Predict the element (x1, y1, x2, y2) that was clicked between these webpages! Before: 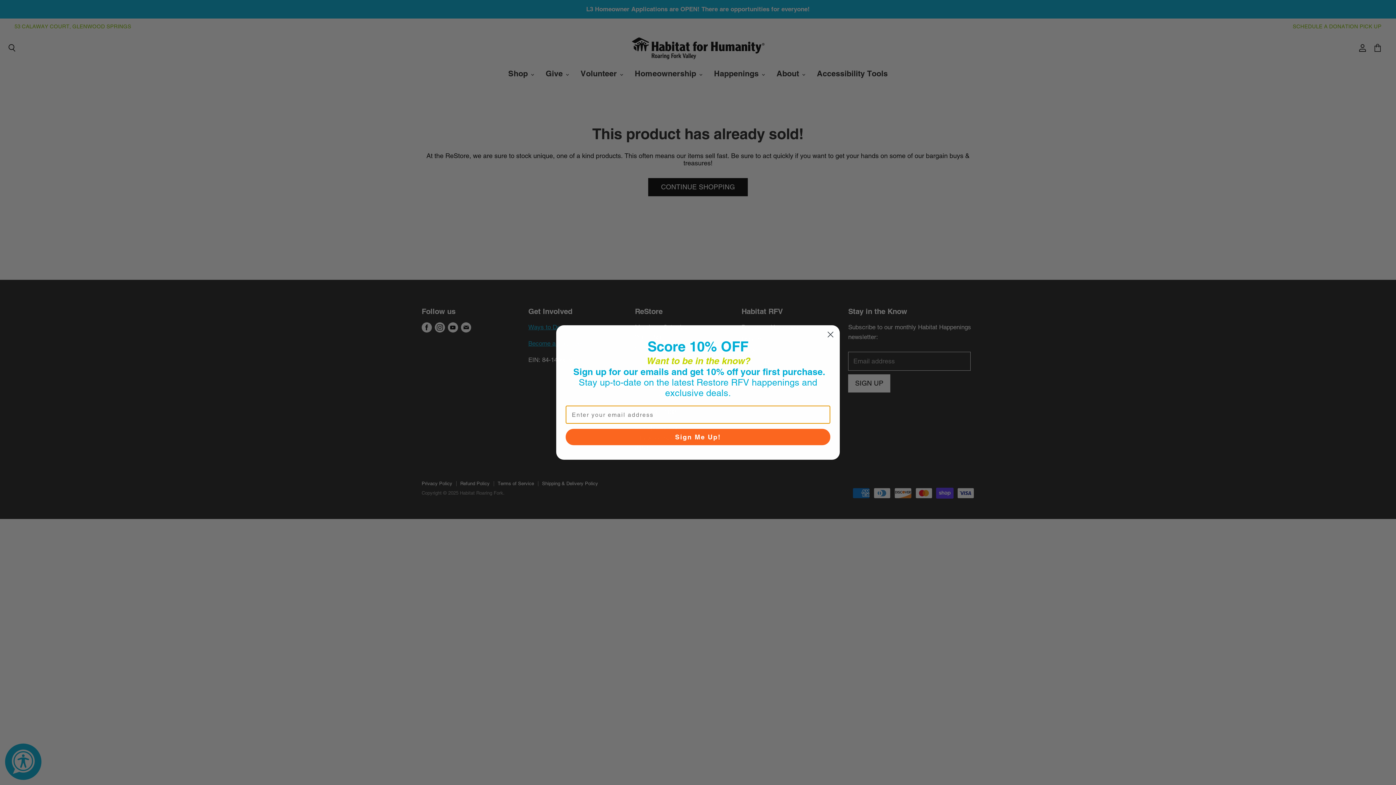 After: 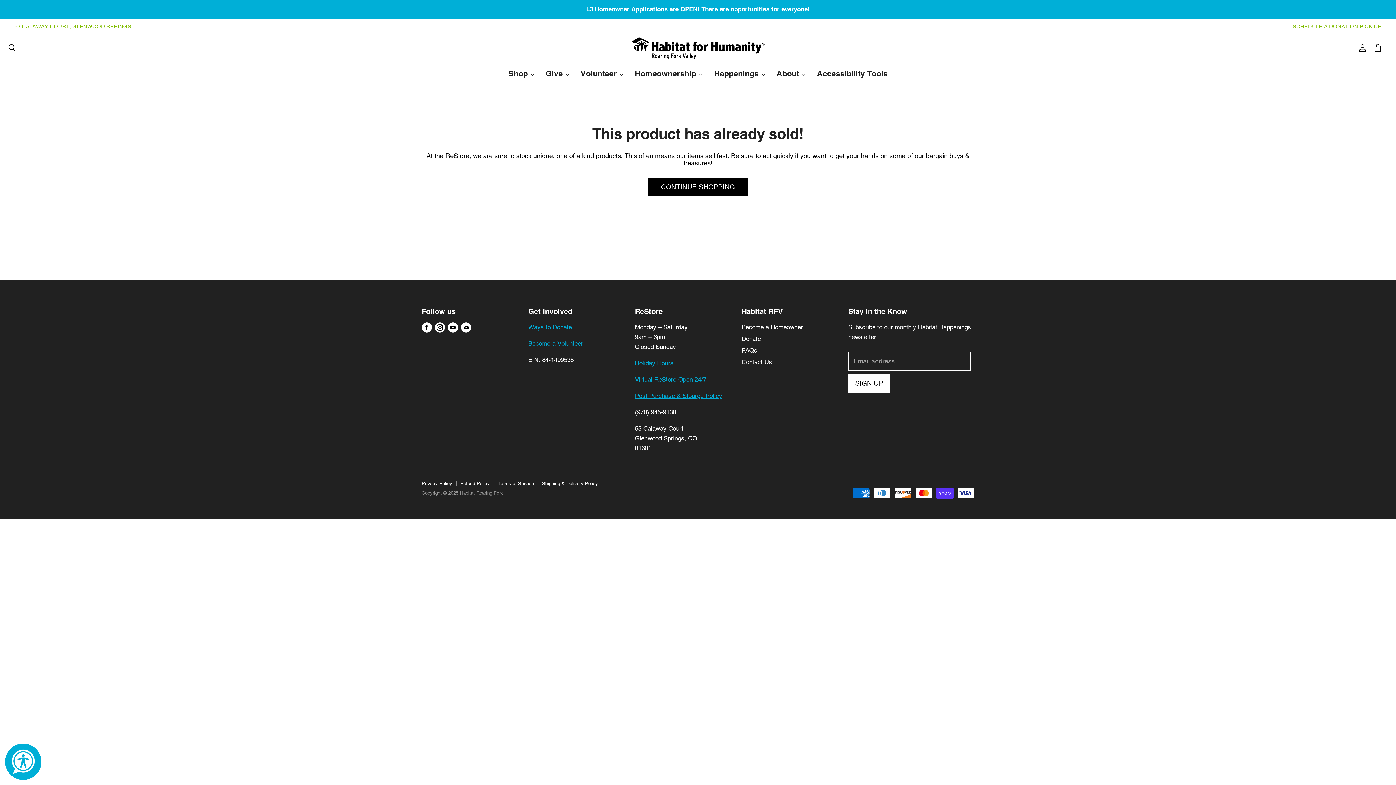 Action: bbox: (824, 328, 837, 341) label: Close dialog